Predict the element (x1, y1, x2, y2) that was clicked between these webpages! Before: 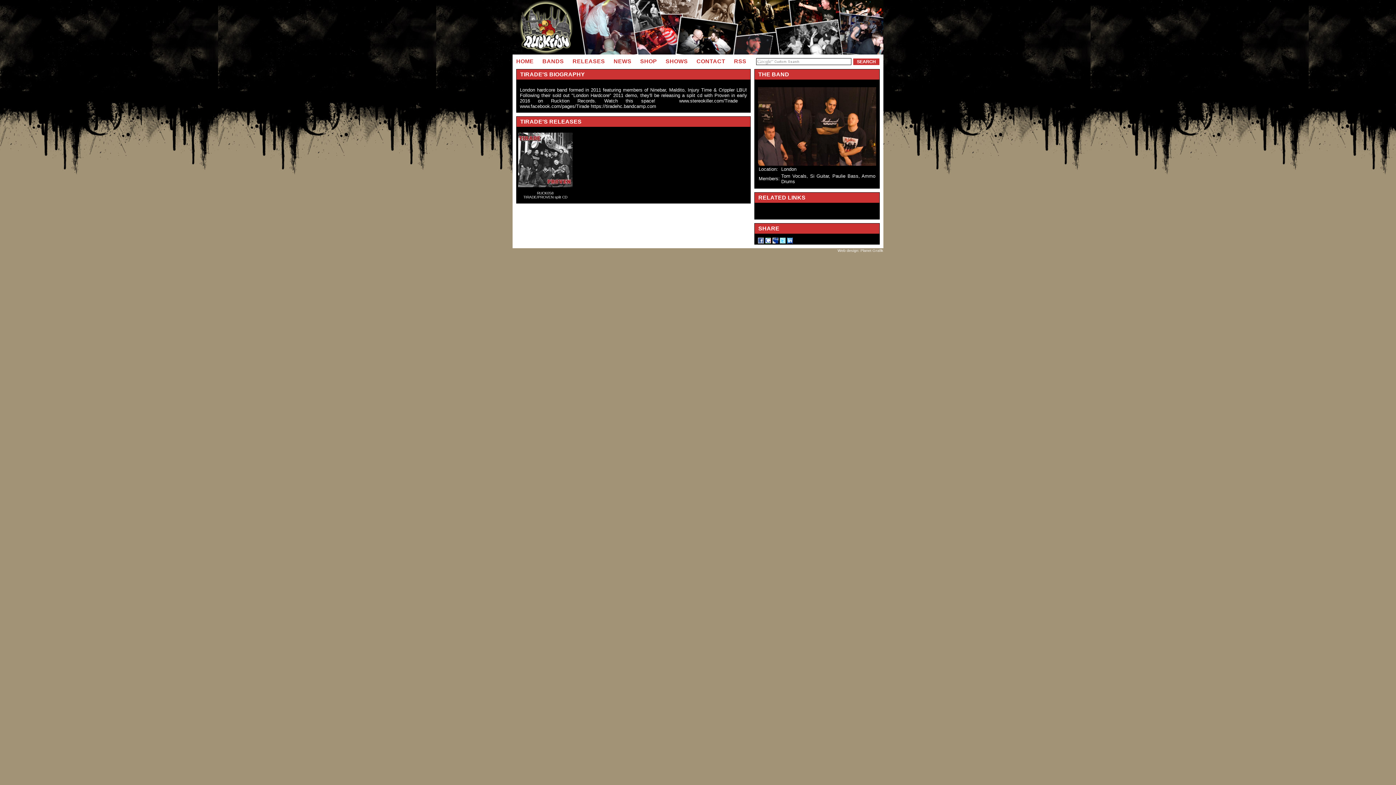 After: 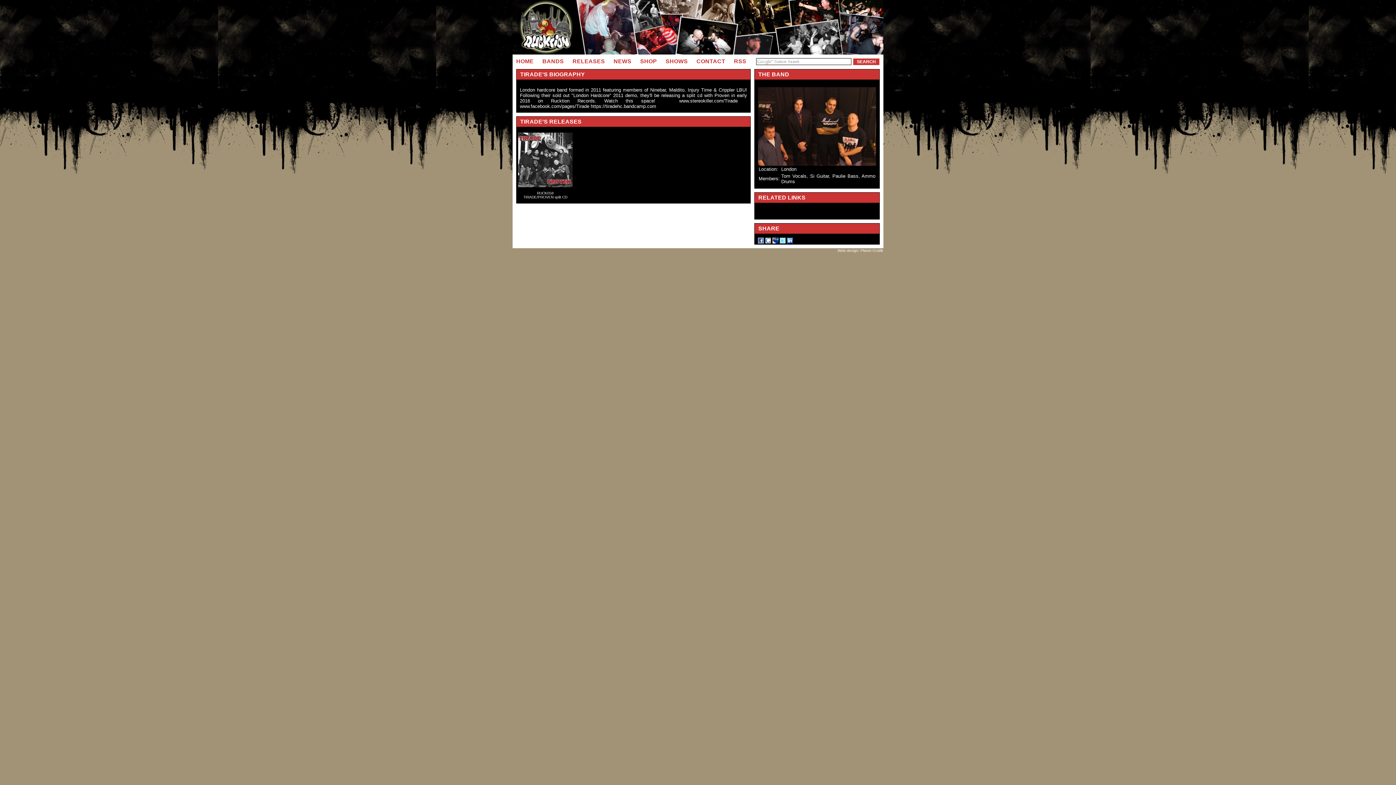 Action: bbox: (780, 239, 785, 244)